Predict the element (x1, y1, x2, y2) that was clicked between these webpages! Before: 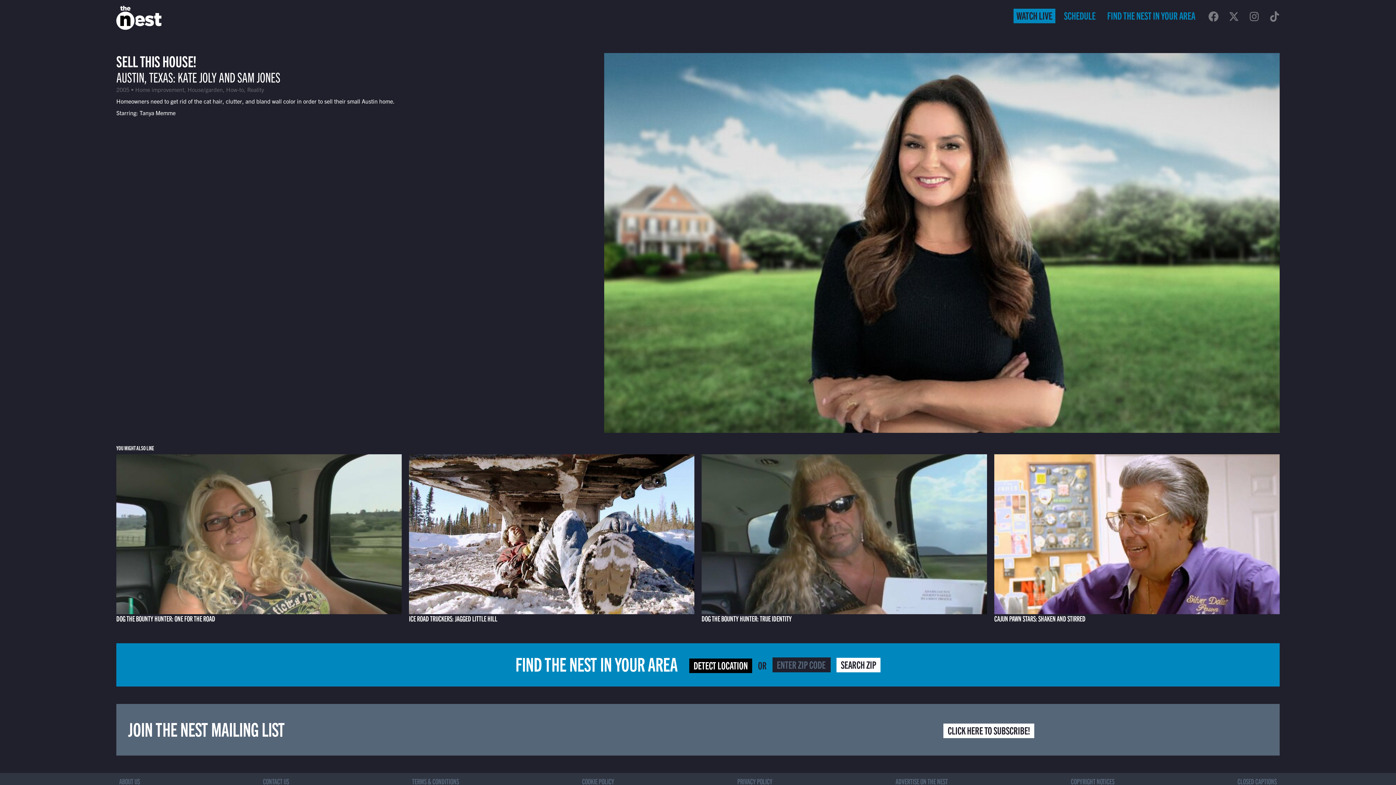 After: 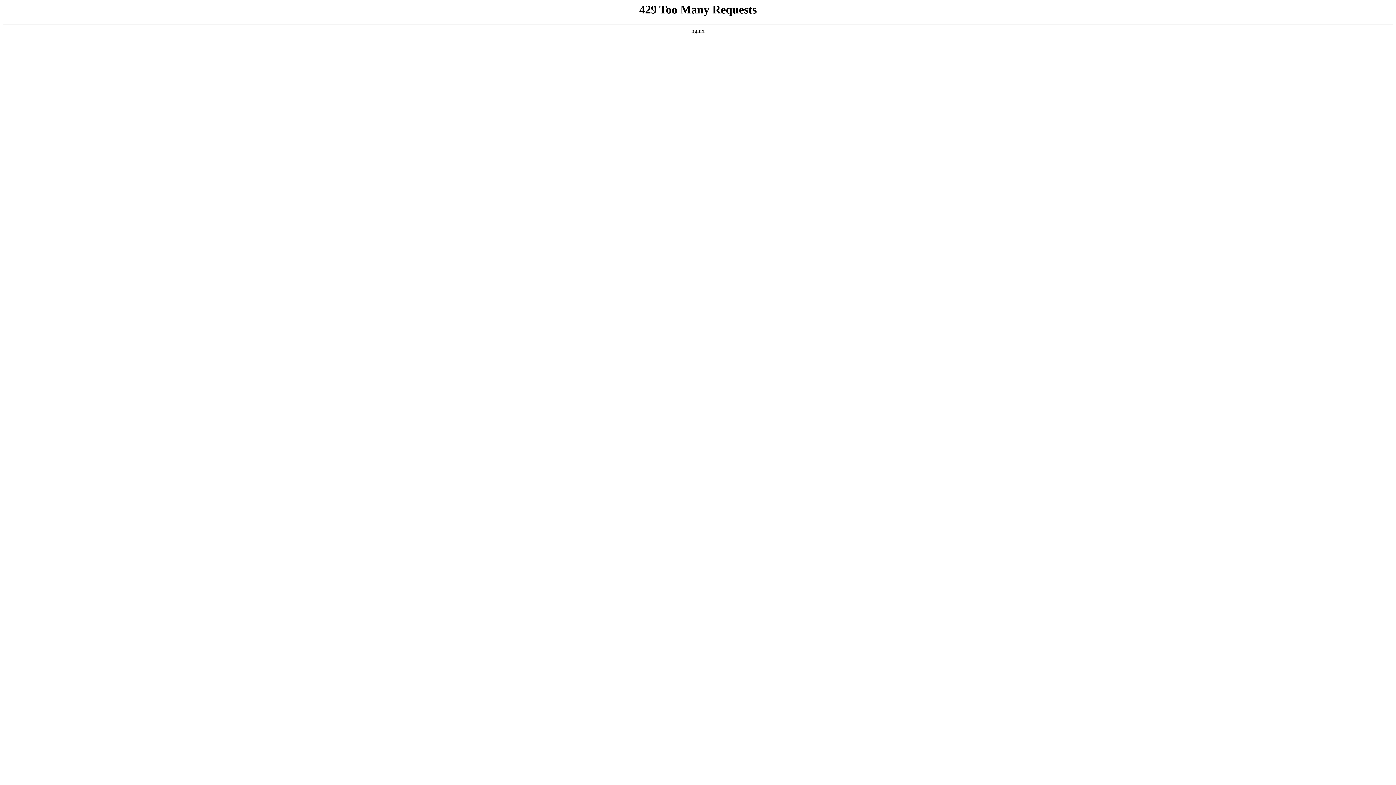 Action: bbox: (409, 773, 462, 790) label: TERMS & CONDITIONS